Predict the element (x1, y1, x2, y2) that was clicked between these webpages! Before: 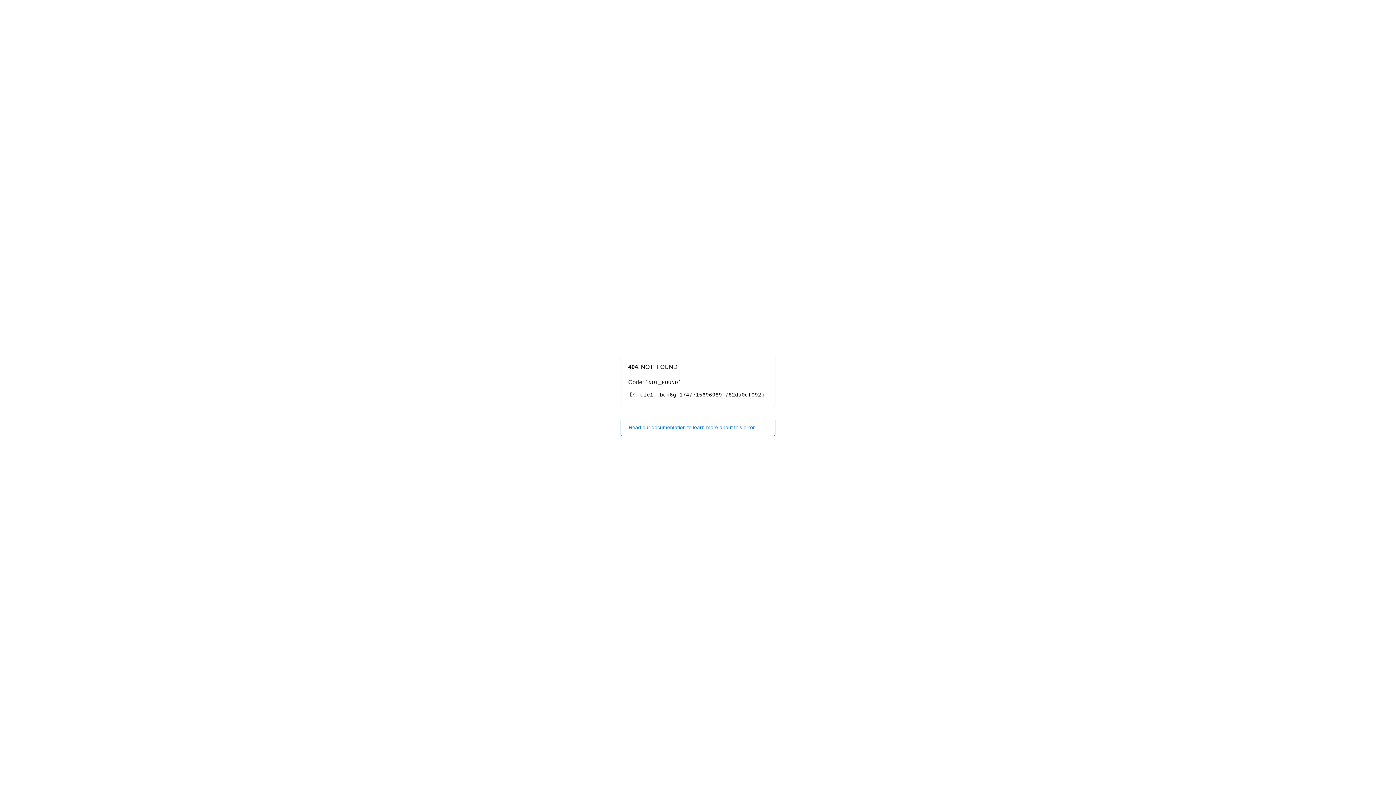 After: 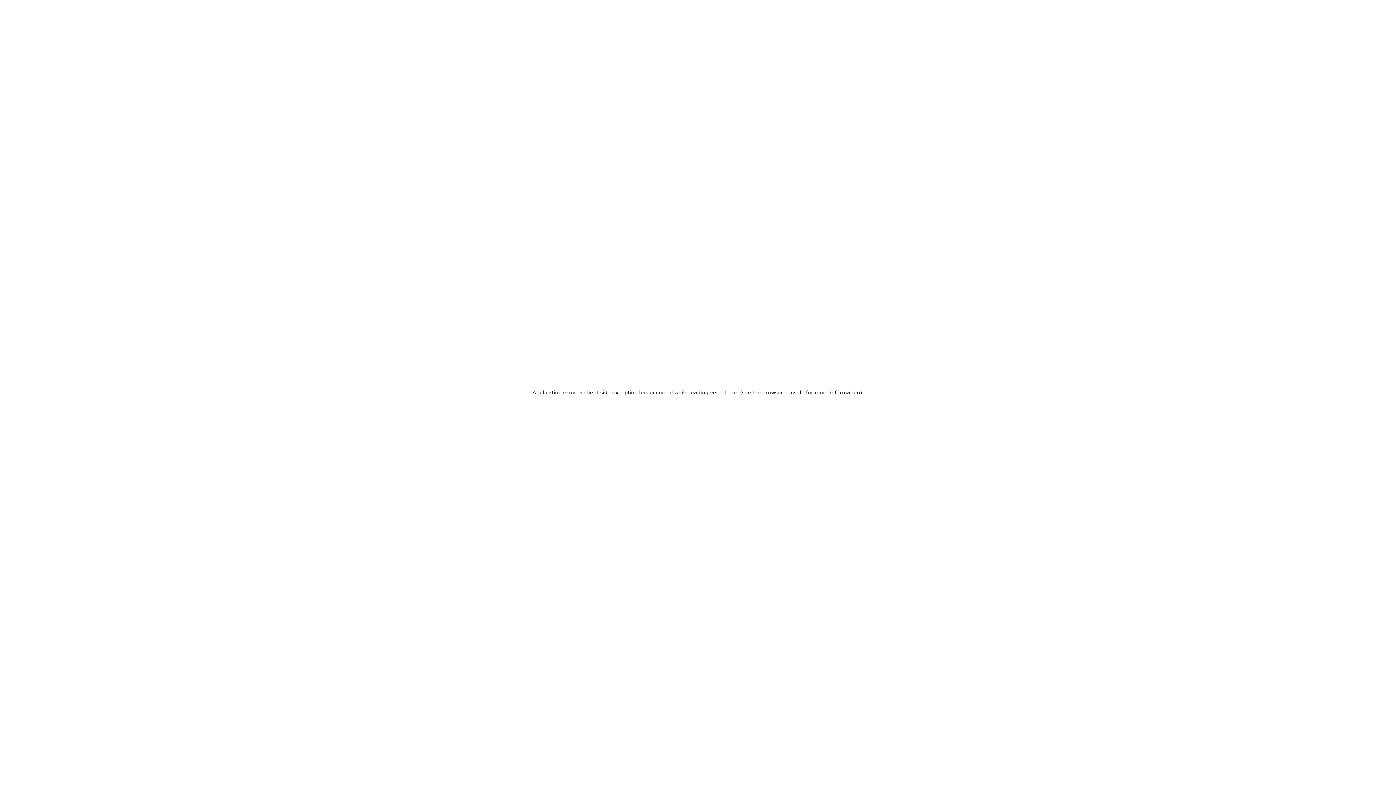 Action: label: Read our documentation to learn more about this error. bbox: (620, 418, 775, 436)